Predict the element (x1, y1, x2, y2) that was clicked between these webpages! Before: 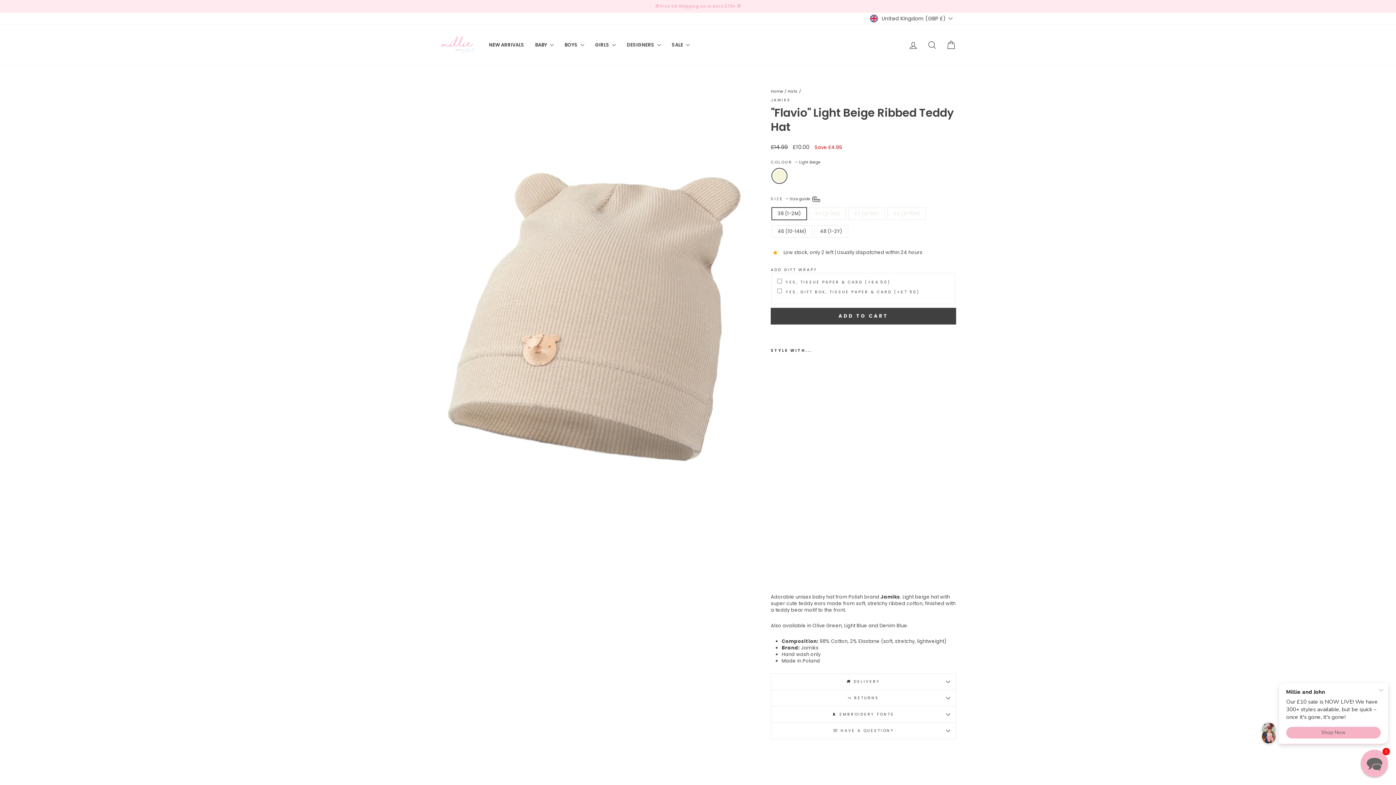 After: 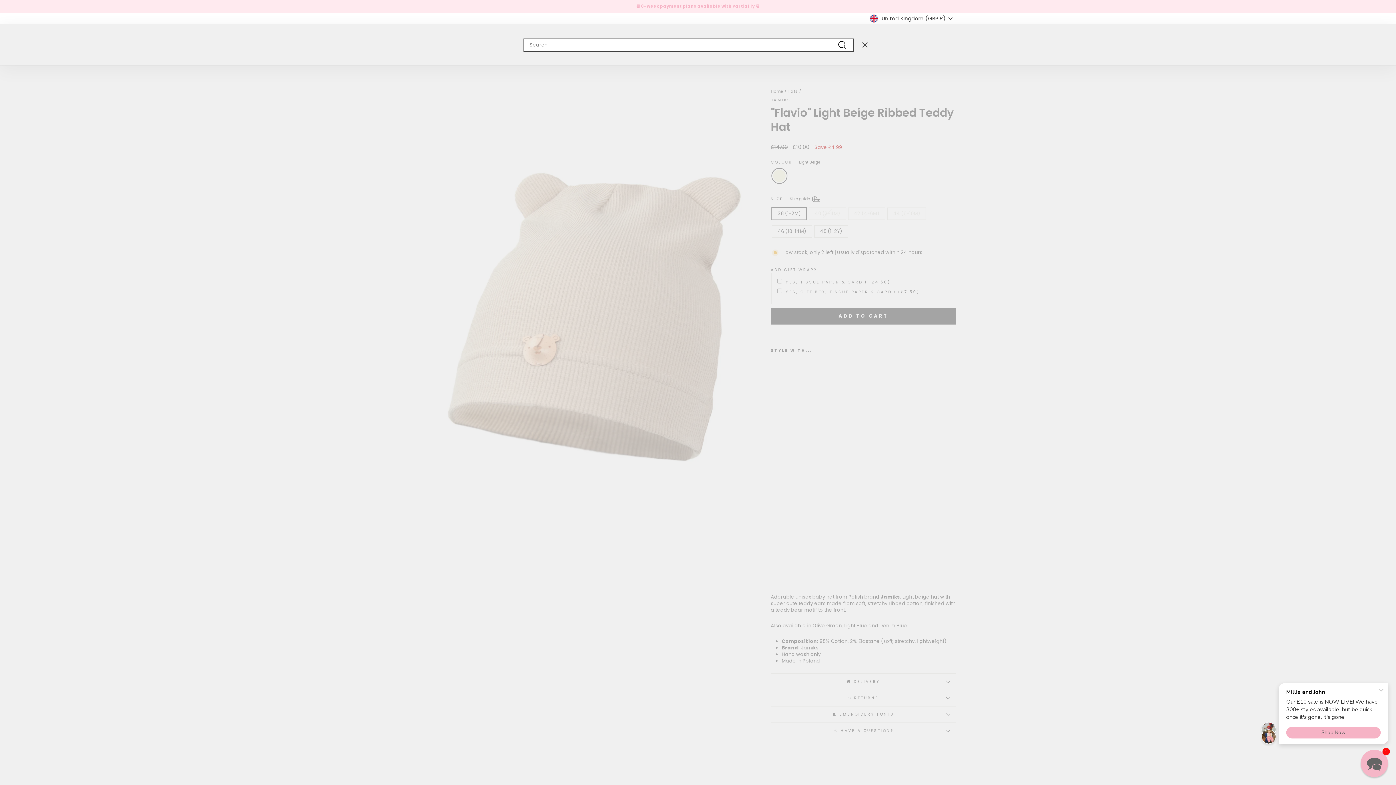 Action: label: SEARCH bbox: (922, 37, 941, 52)